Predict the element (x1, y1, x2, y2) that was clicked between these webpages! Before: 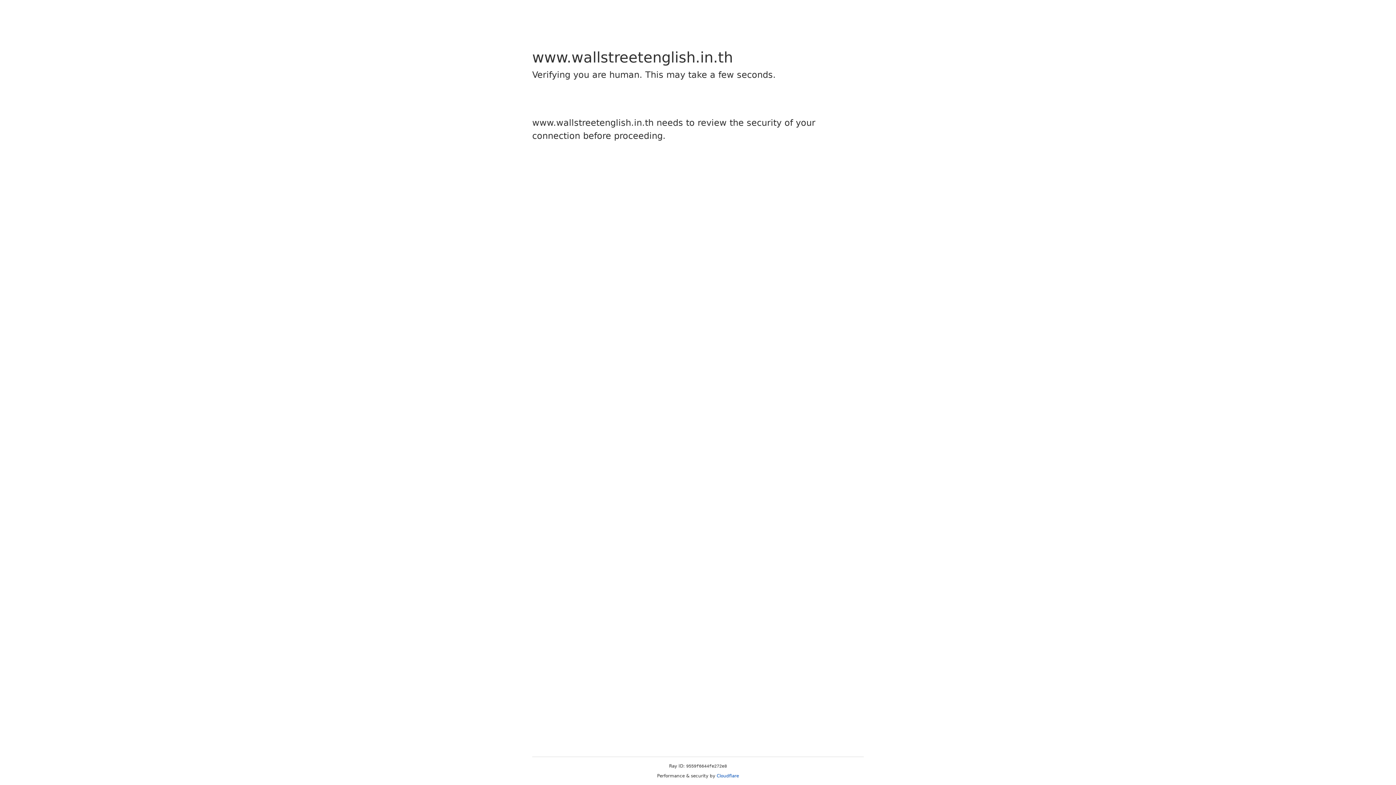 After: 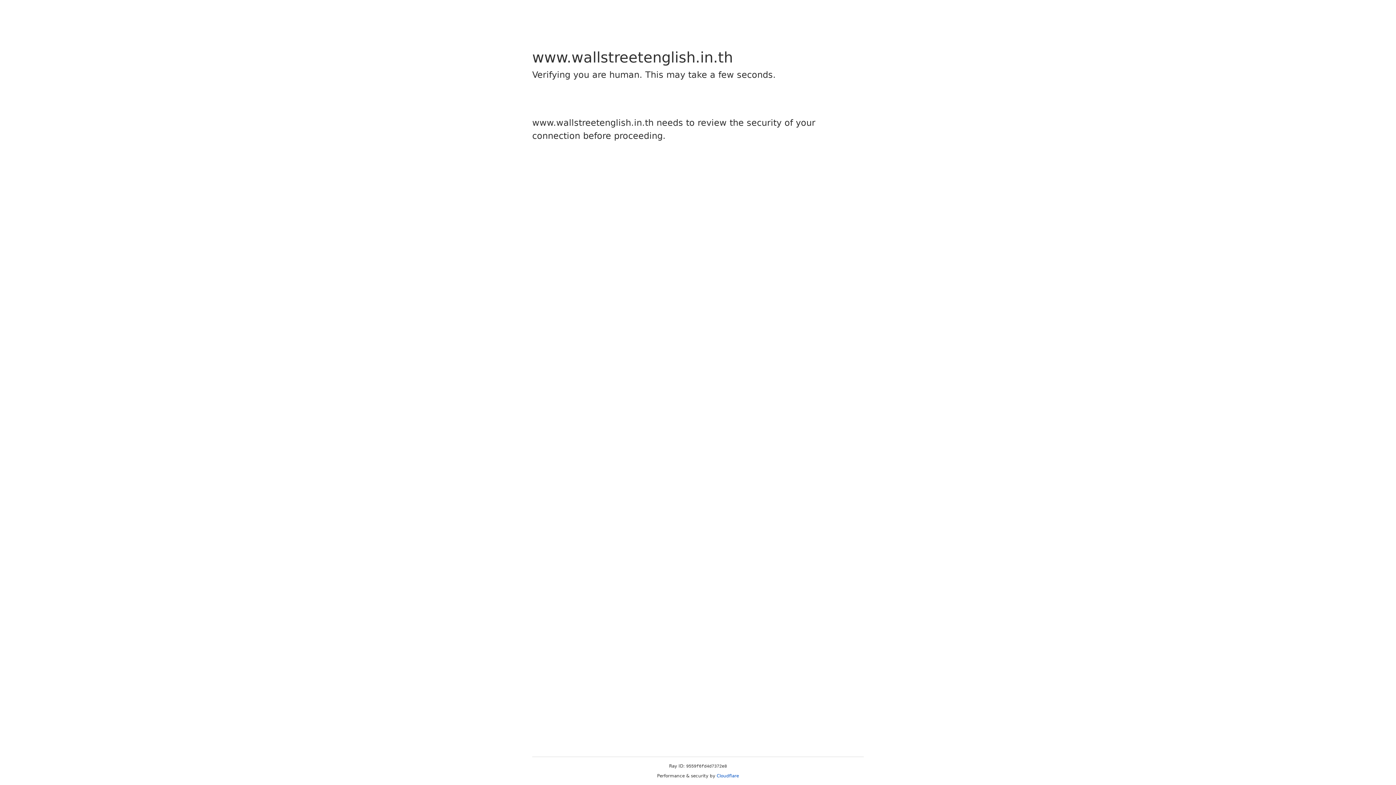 Action: label: Cloudflare bbox: (716, 773, 739, 778)